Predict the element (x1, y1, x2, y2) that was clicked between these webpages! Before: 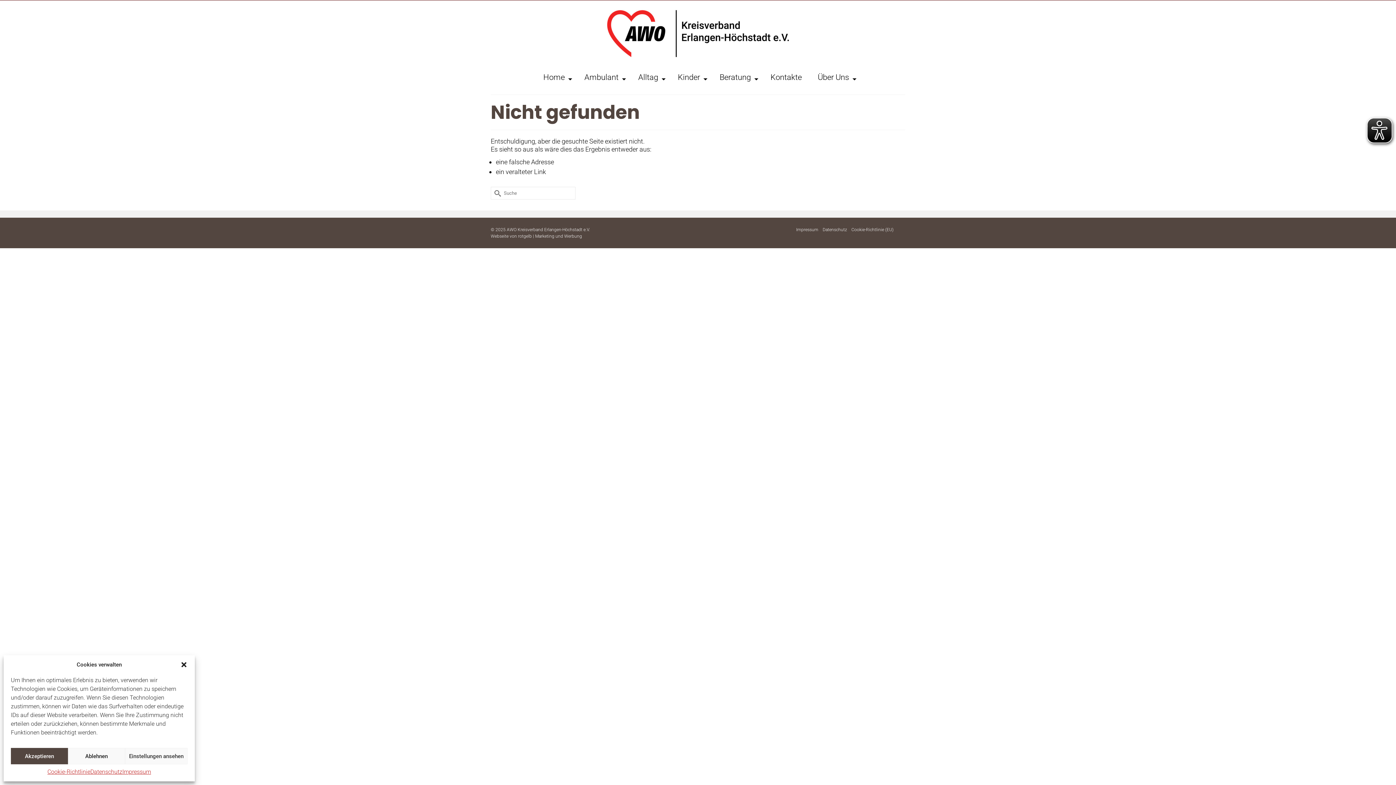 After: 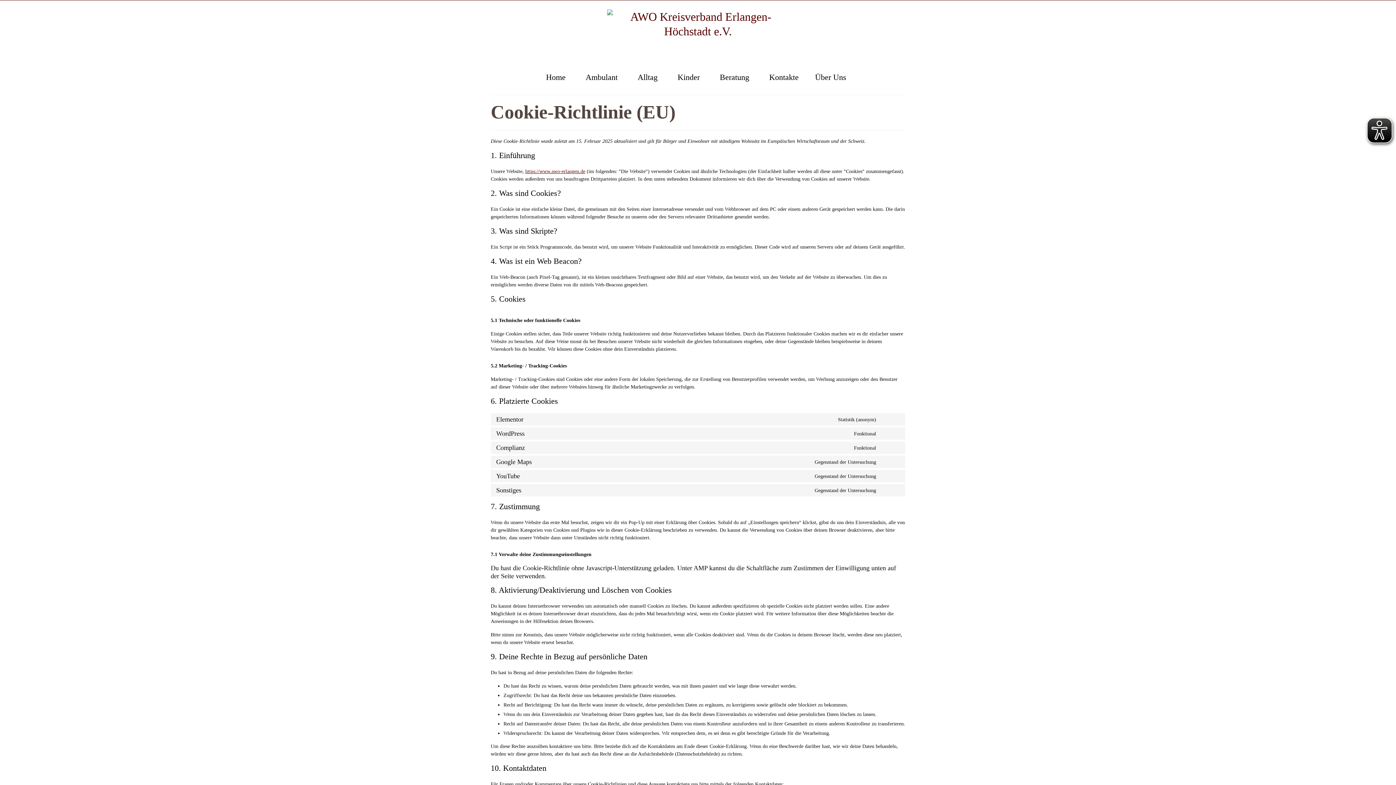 Action: label: Cookie-Richtlinie (EU) bbox: (849, 225, 896, 234)